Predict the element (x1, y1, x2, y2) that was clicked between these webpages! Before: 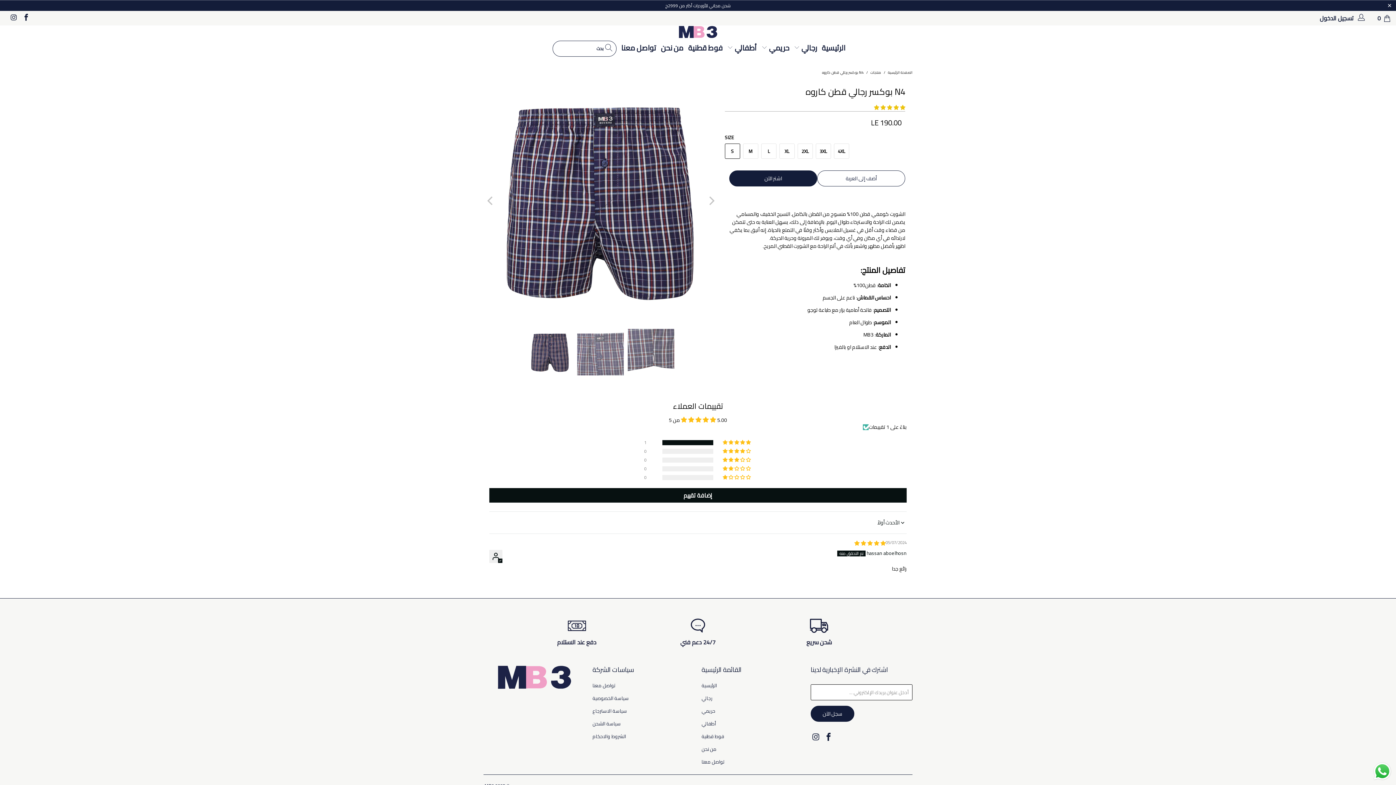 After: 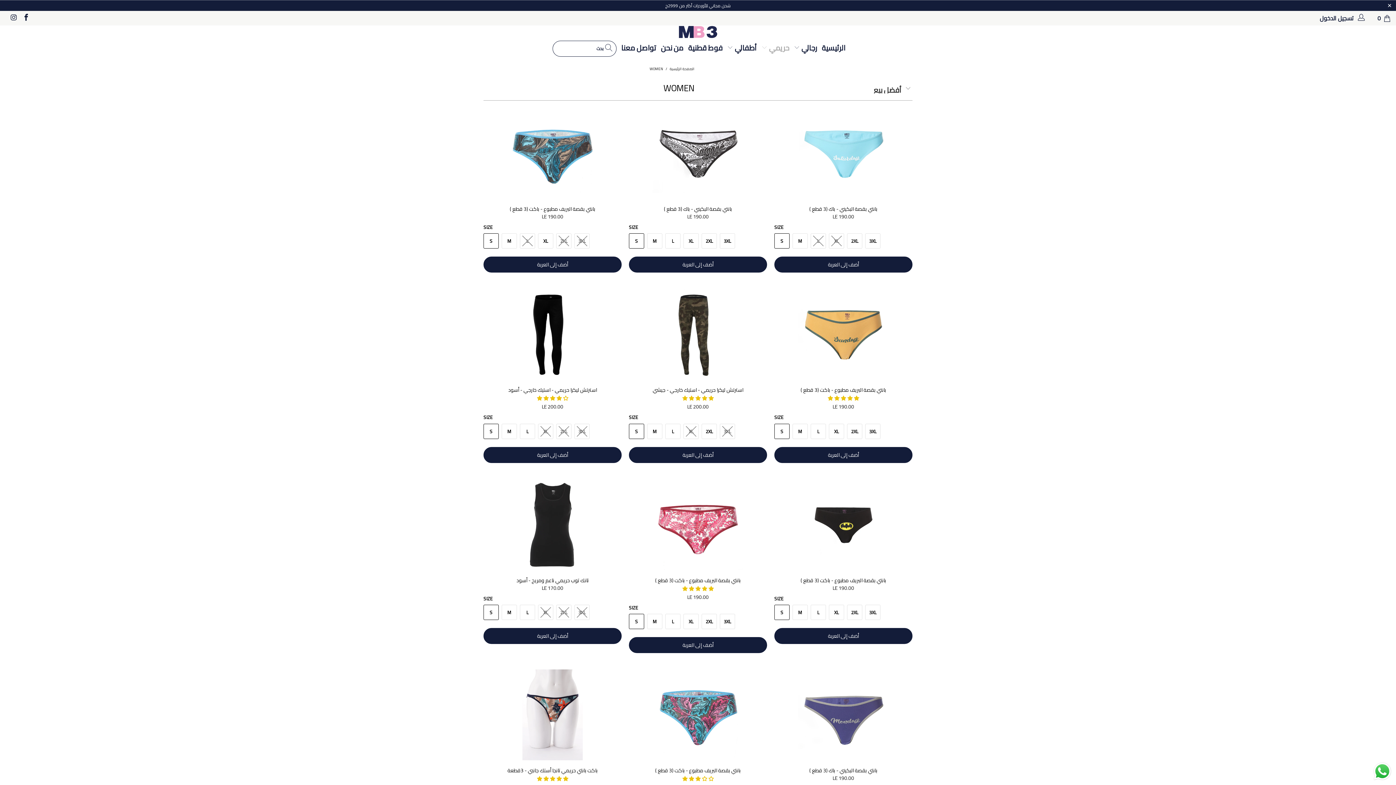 Action: bbox: (701, 707, 715, 715) label: حريمي